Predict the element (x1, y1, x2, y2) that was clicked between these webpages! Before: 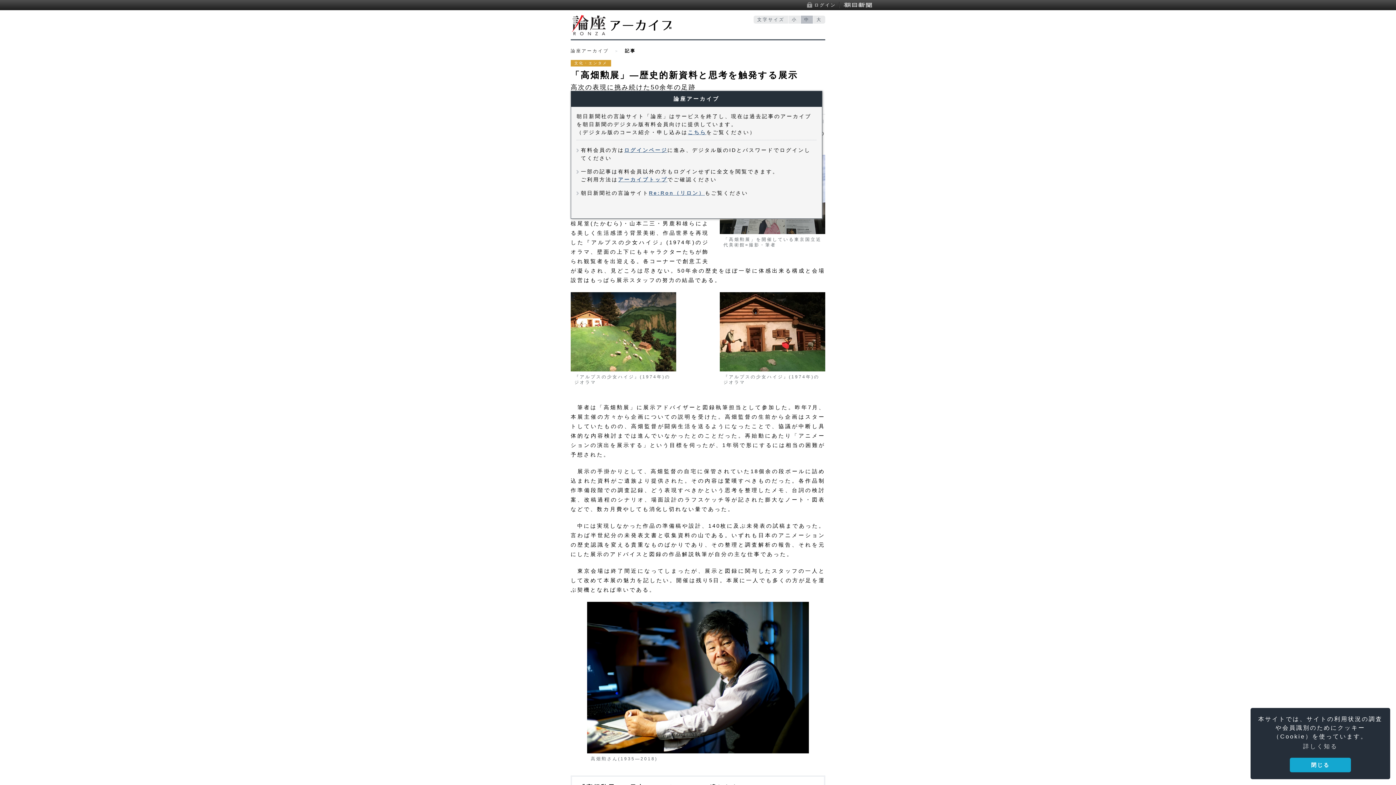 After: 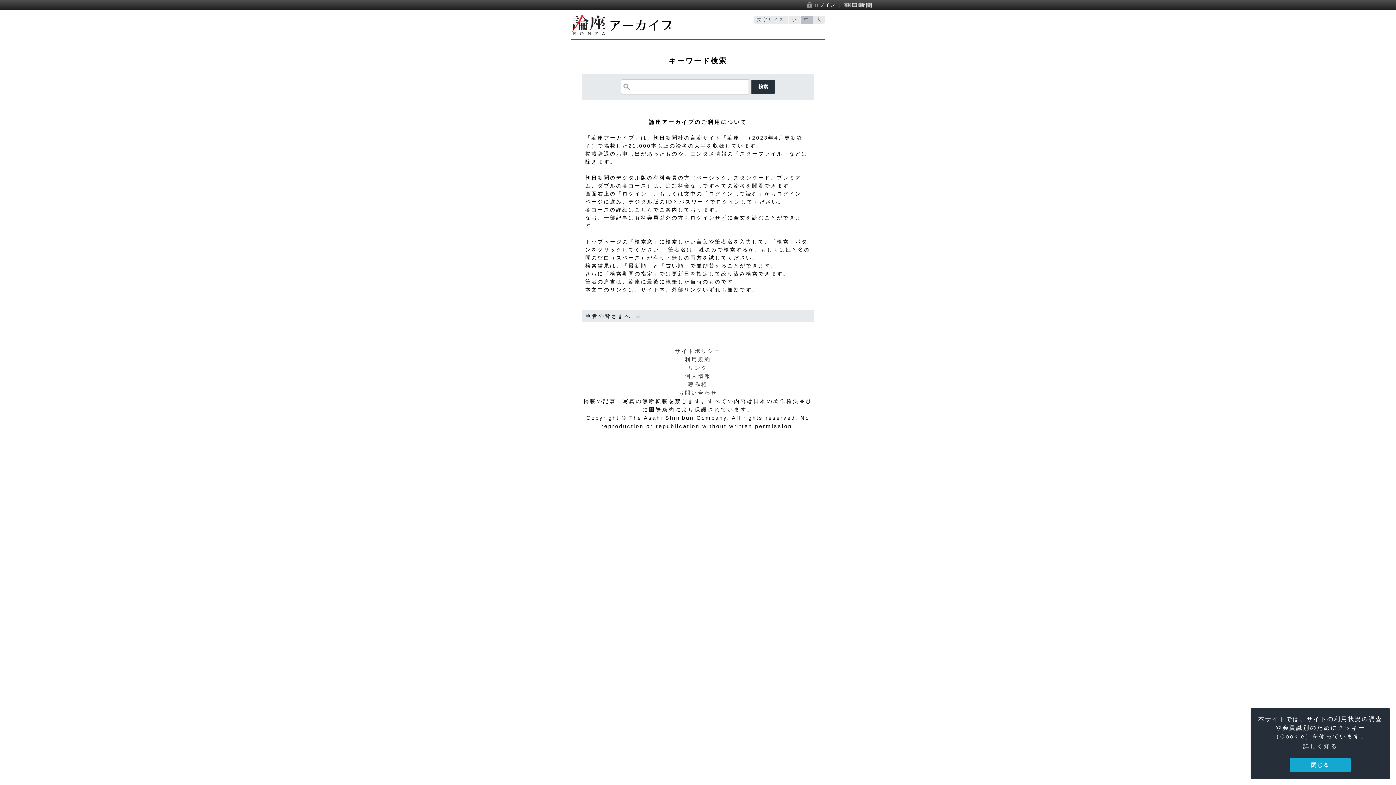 Action: bbox: (618, 176, 667, 182) label: アーカイブトップ